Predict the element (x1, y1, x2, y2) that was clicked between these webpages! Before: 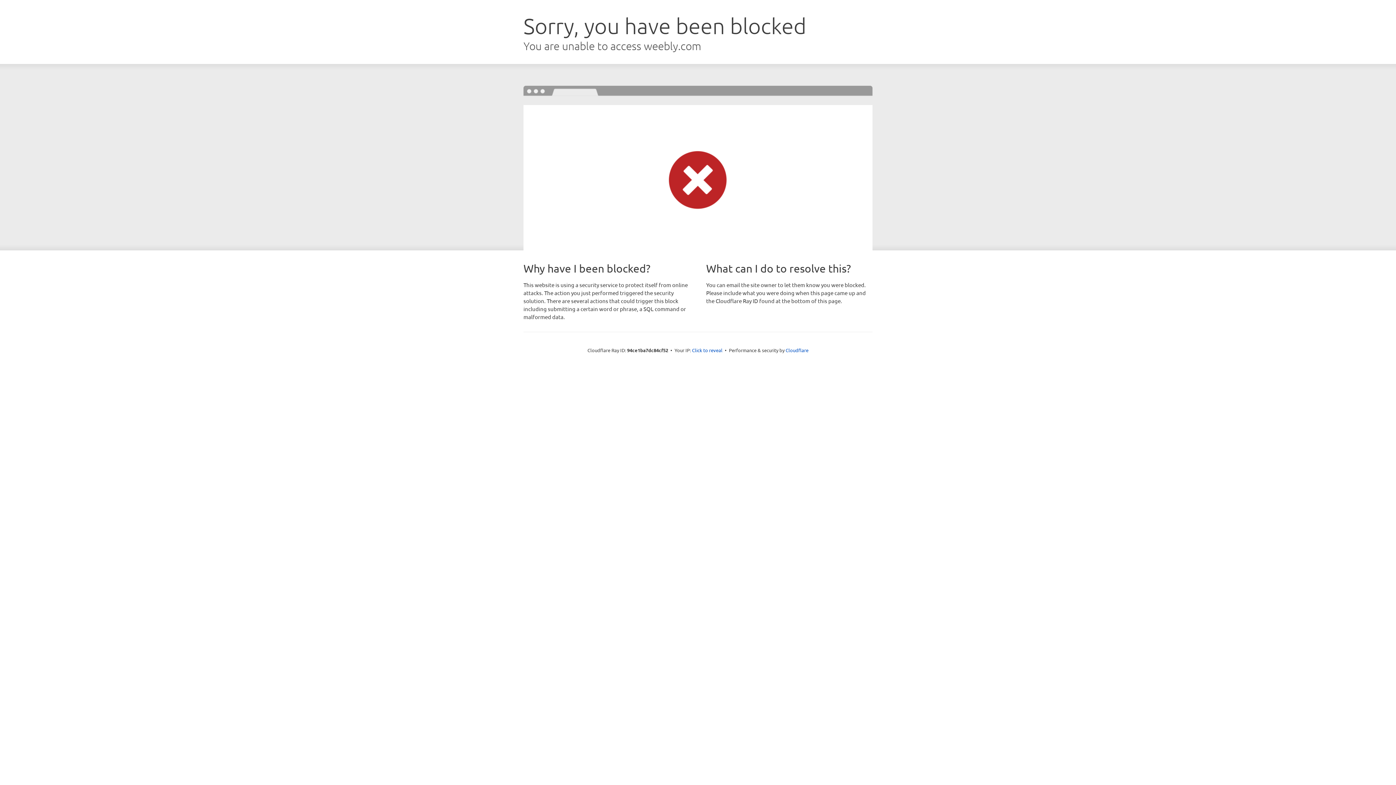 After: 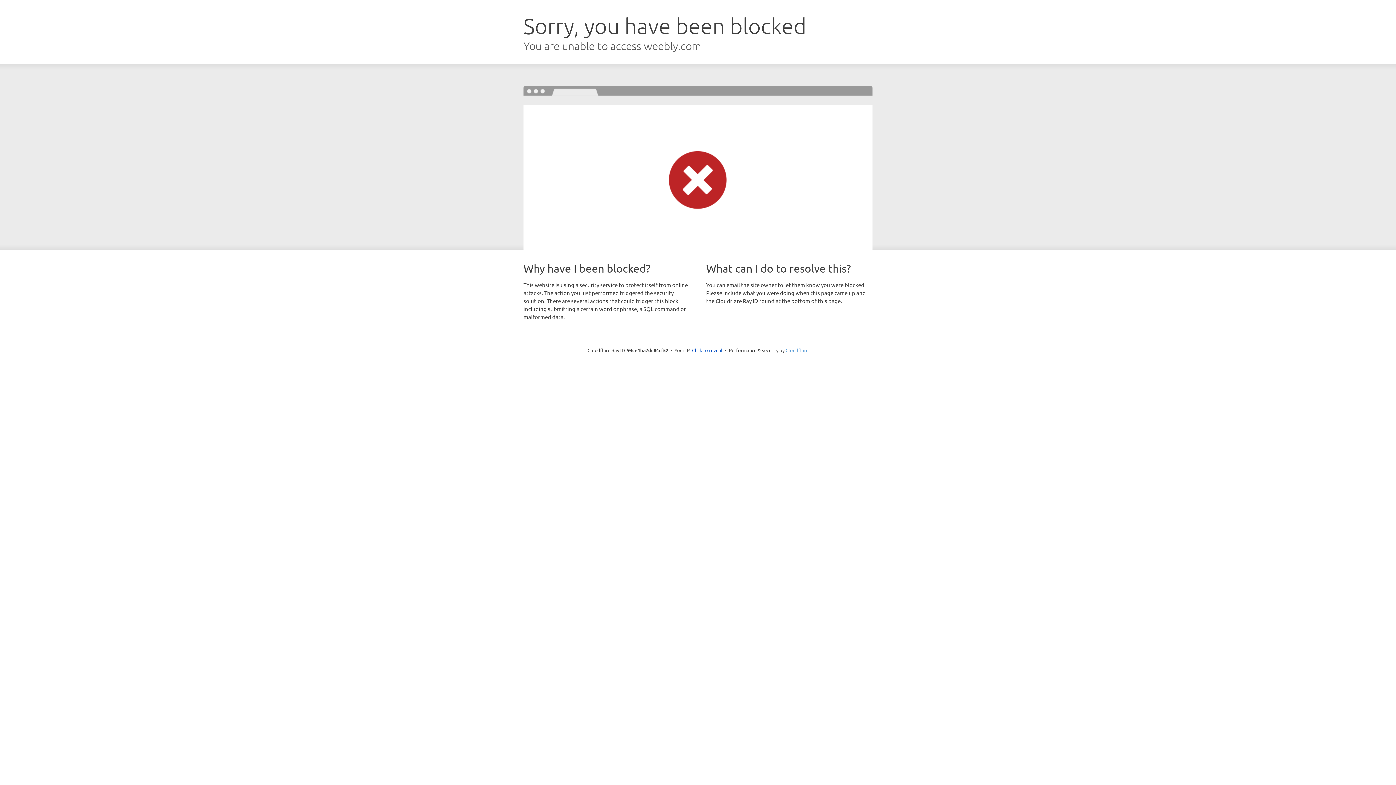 Action: bbox: (785, 347, 808, 353) label: Cloudflare